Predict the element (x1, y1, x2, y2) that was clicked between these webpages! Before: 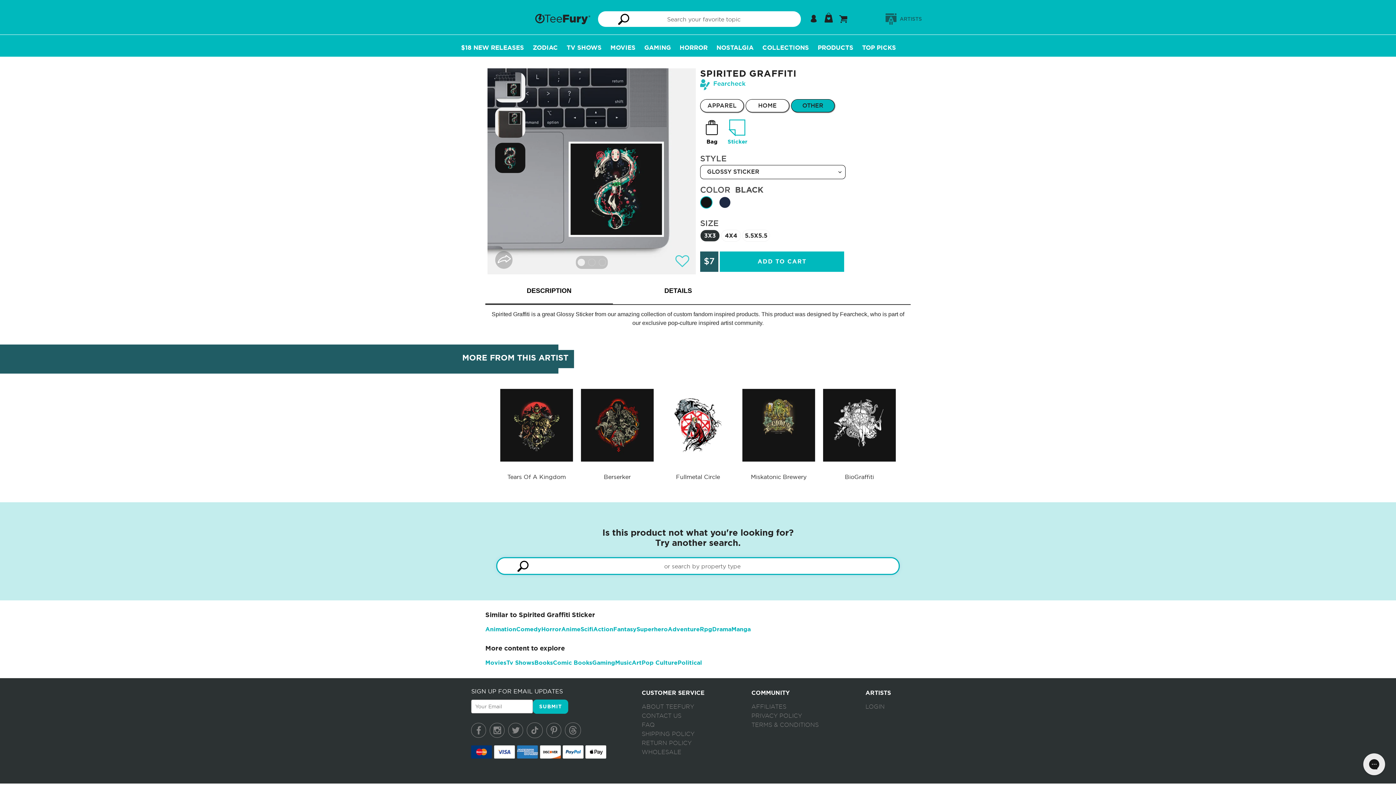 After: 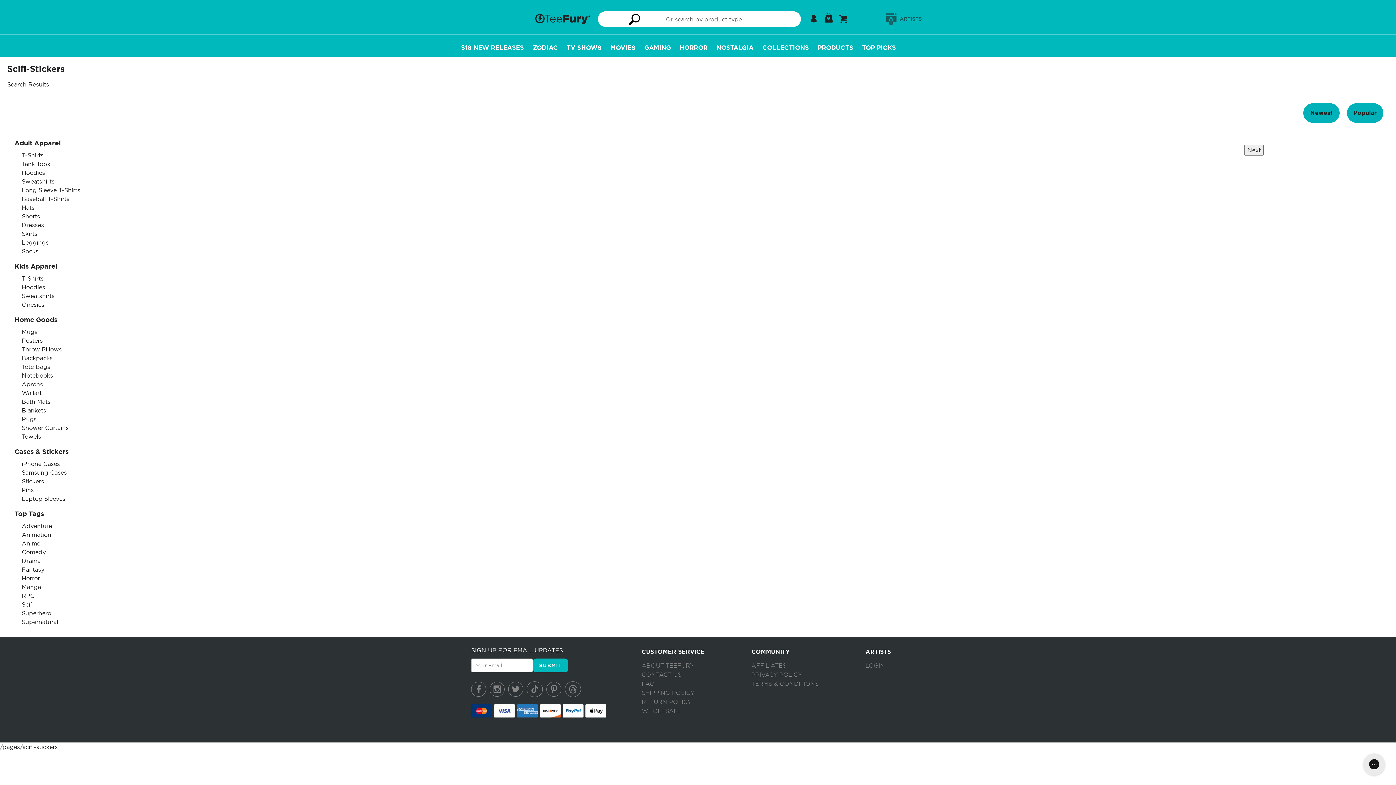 Action: label: Scifi bbox: (580, 625, 593, 633)